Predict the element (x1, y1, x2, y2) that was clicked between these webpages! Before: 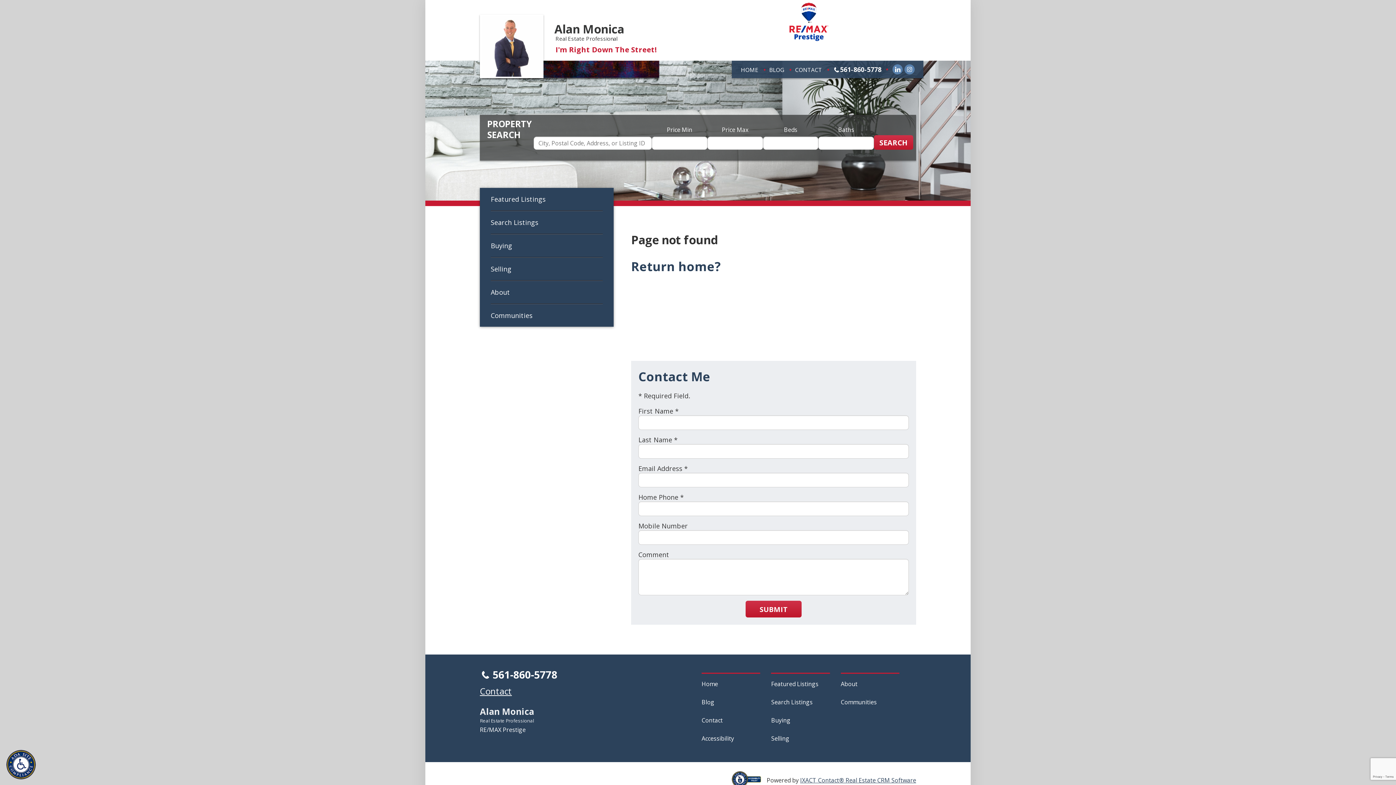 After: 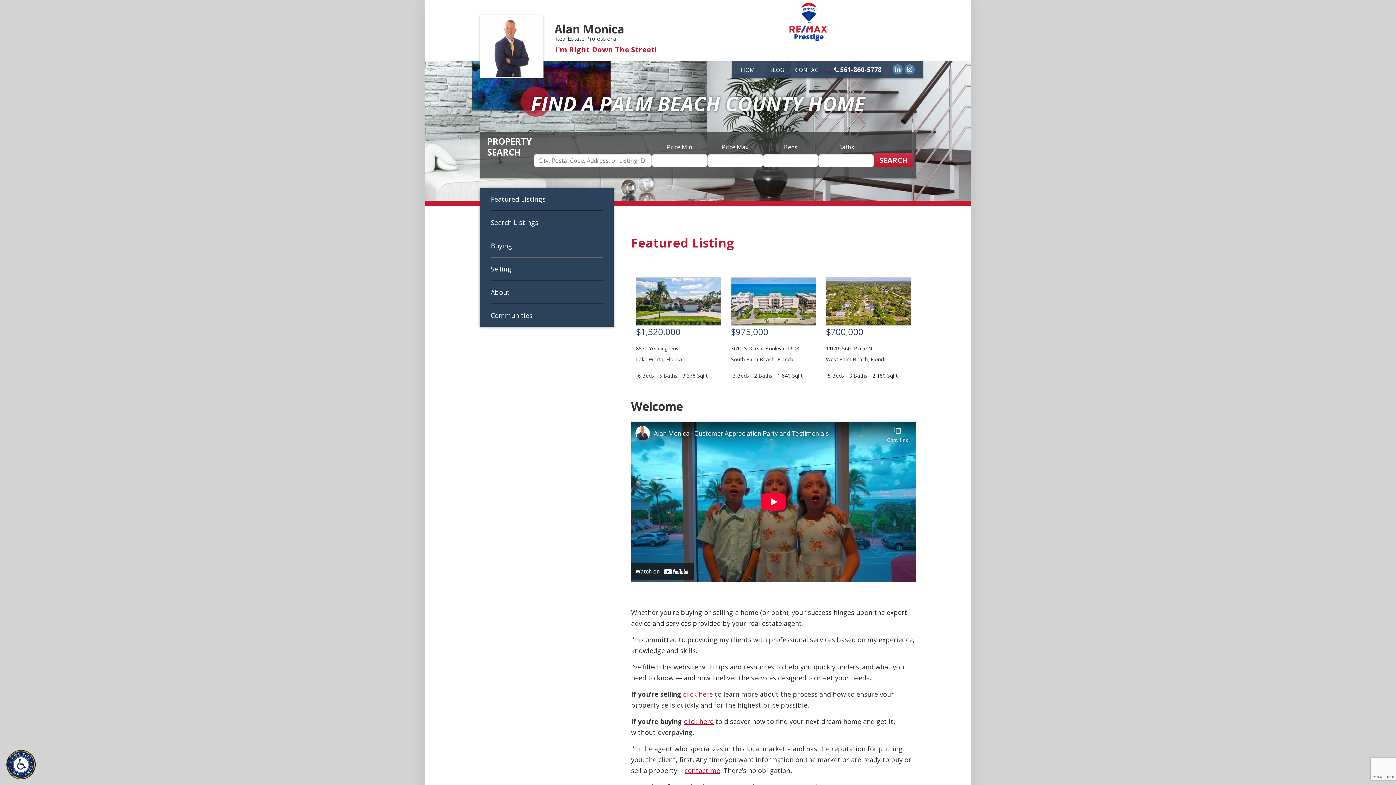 Action: bbox: (631, 258, 720, 274) label: Return home?